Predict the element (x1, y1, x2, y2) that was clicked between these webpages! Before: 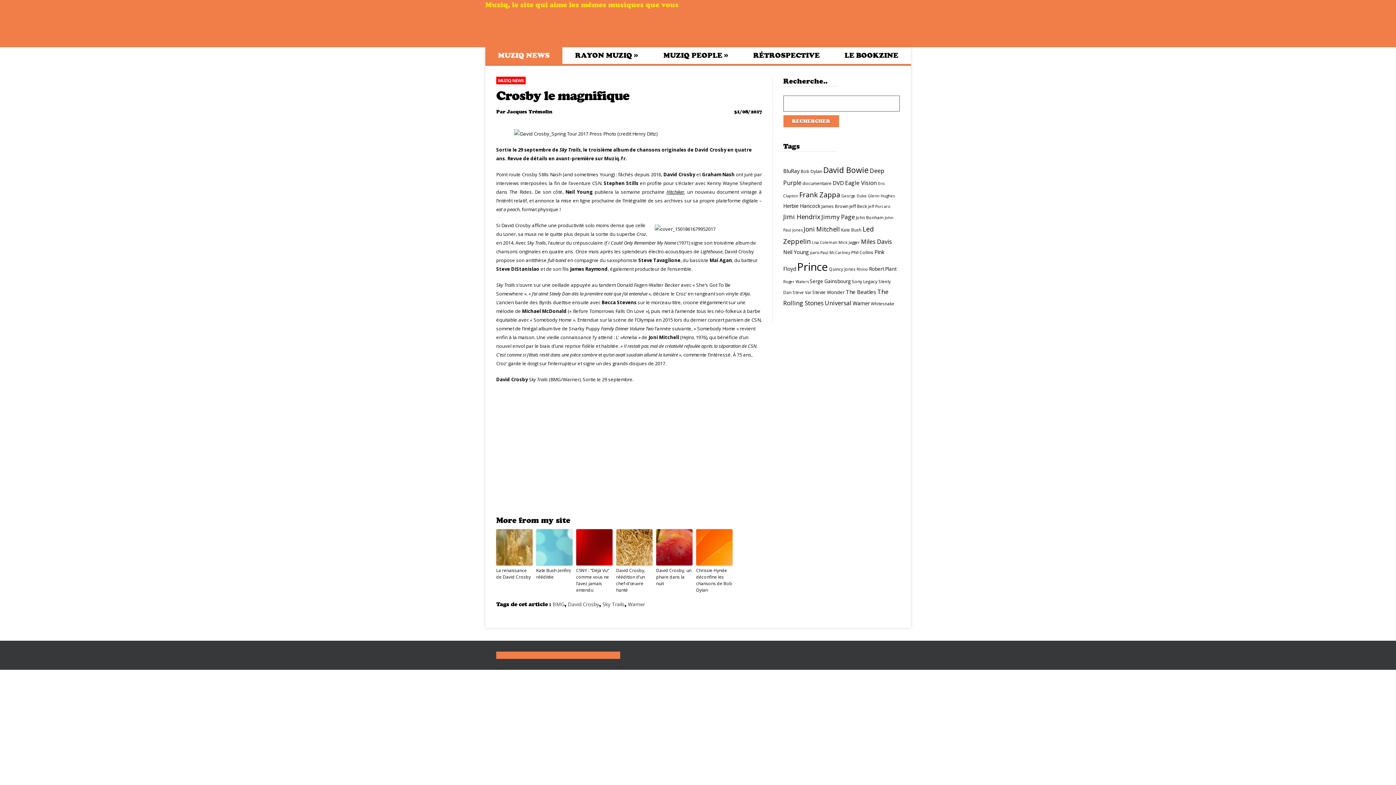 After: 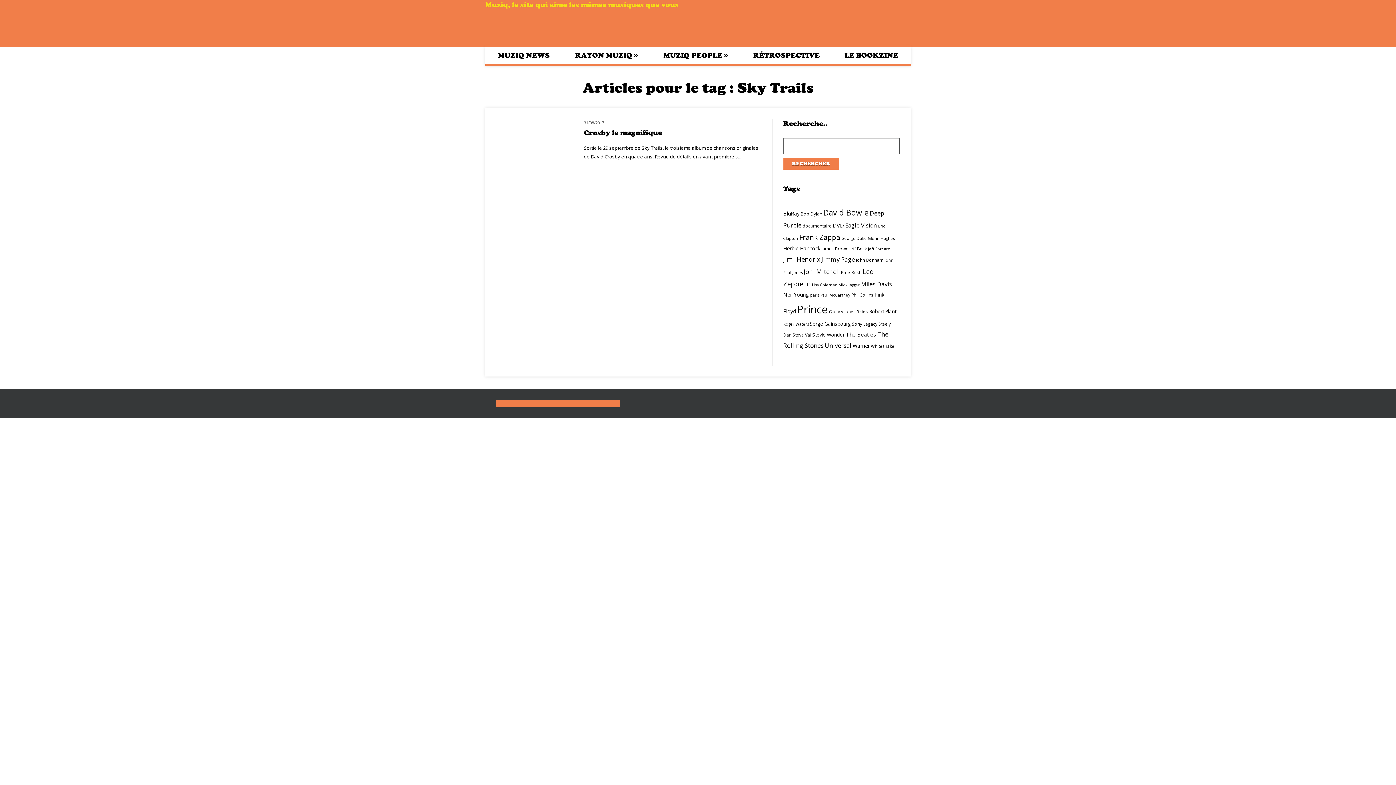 Action: label: Sky Trails bbox: (602, 601, 624, 608)